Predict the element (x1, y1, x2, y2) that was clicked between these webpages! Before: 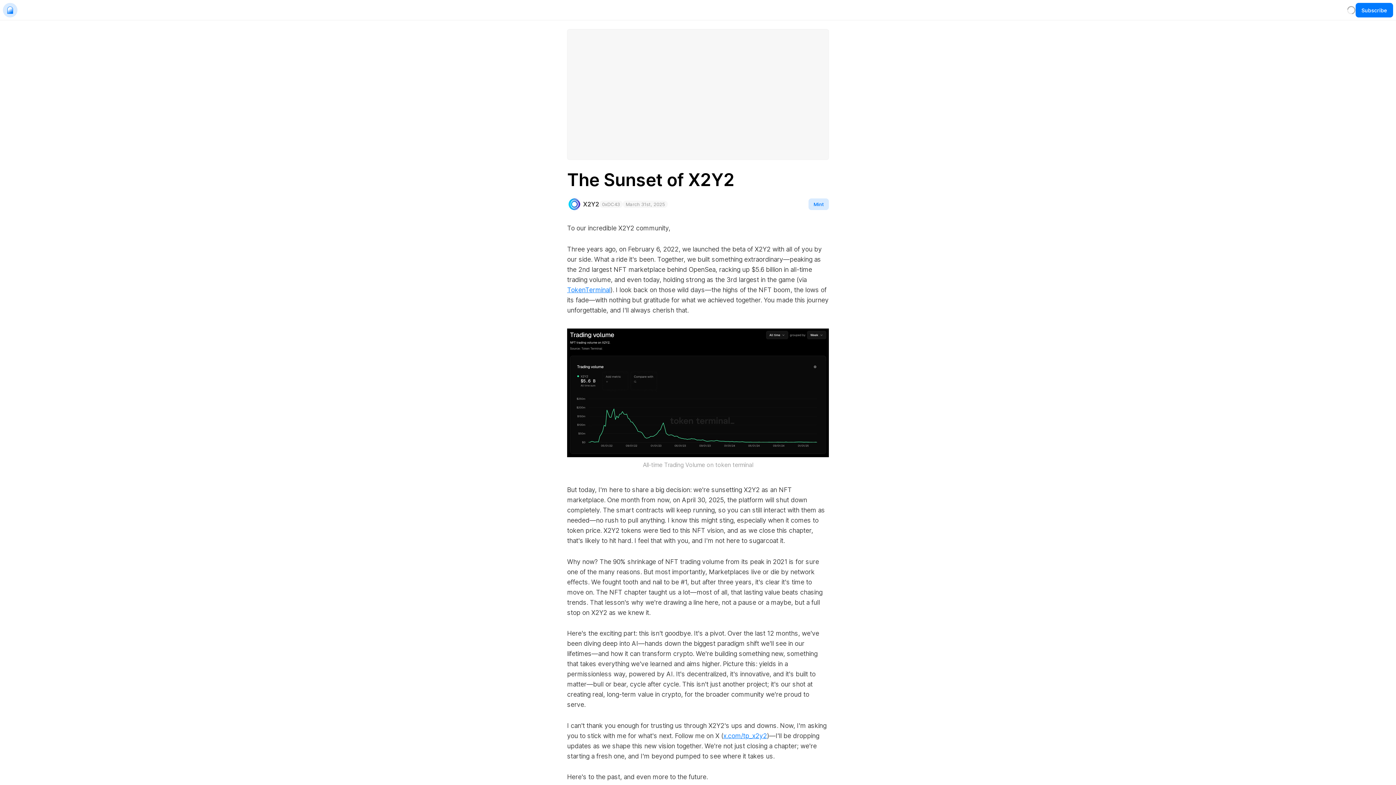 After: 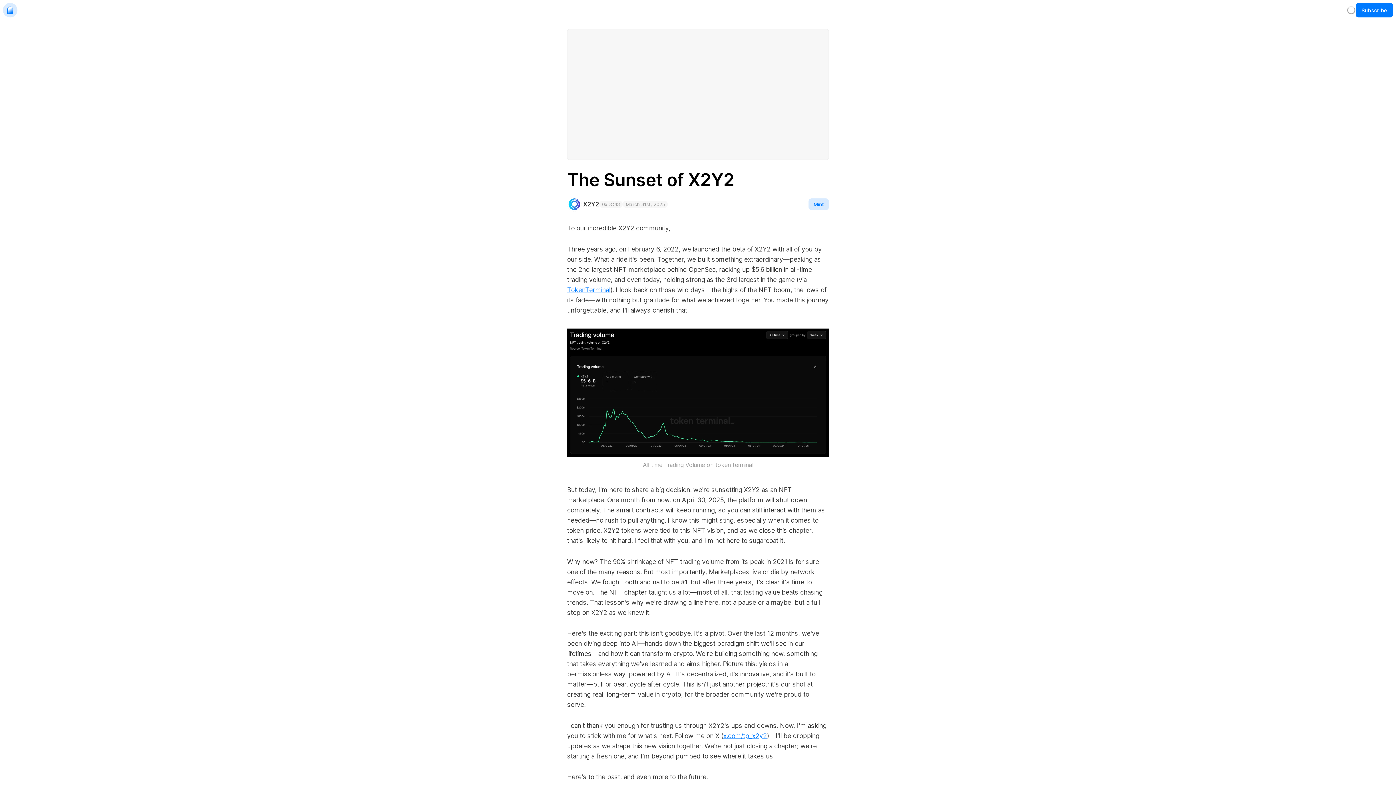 Action: bbox: (723, 732, 767, 739) label: x.com/tp_x2y2